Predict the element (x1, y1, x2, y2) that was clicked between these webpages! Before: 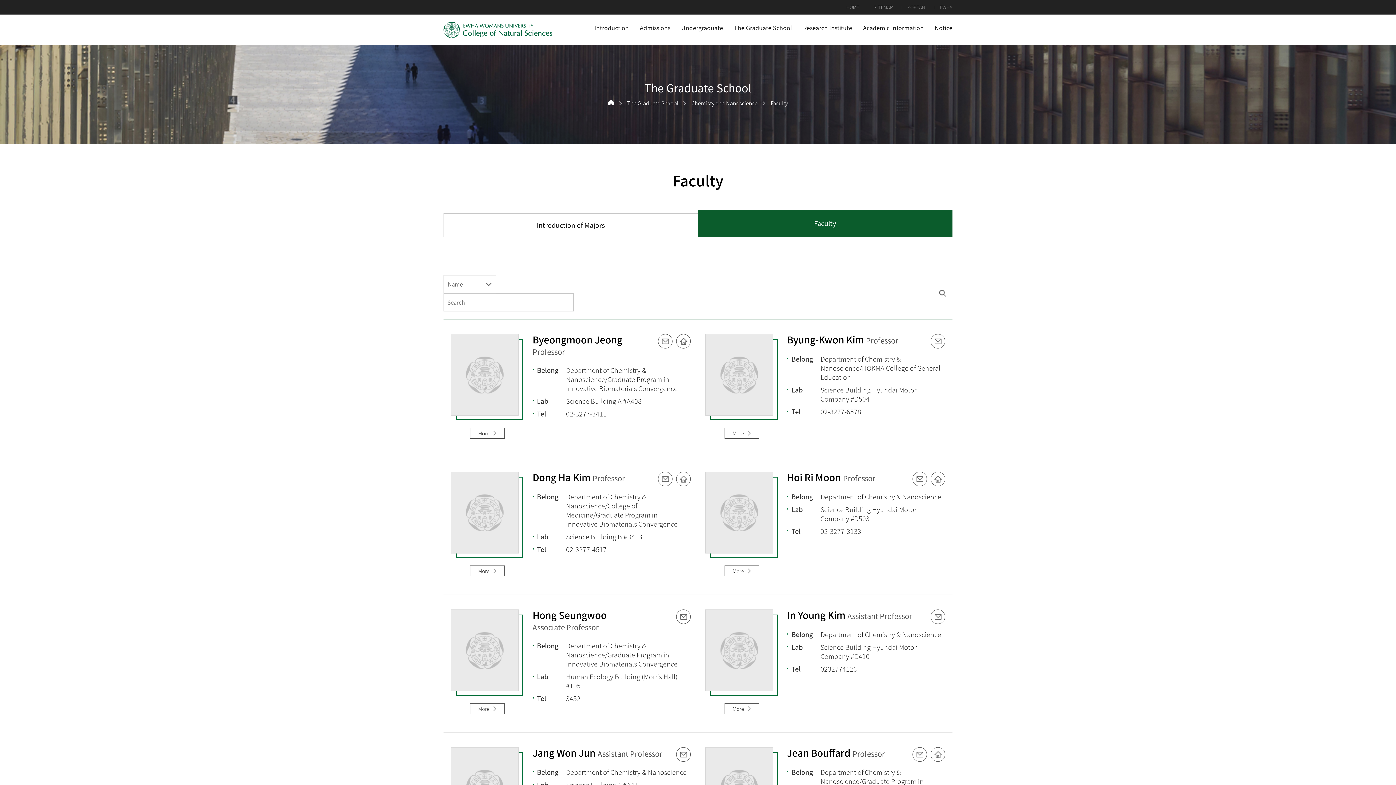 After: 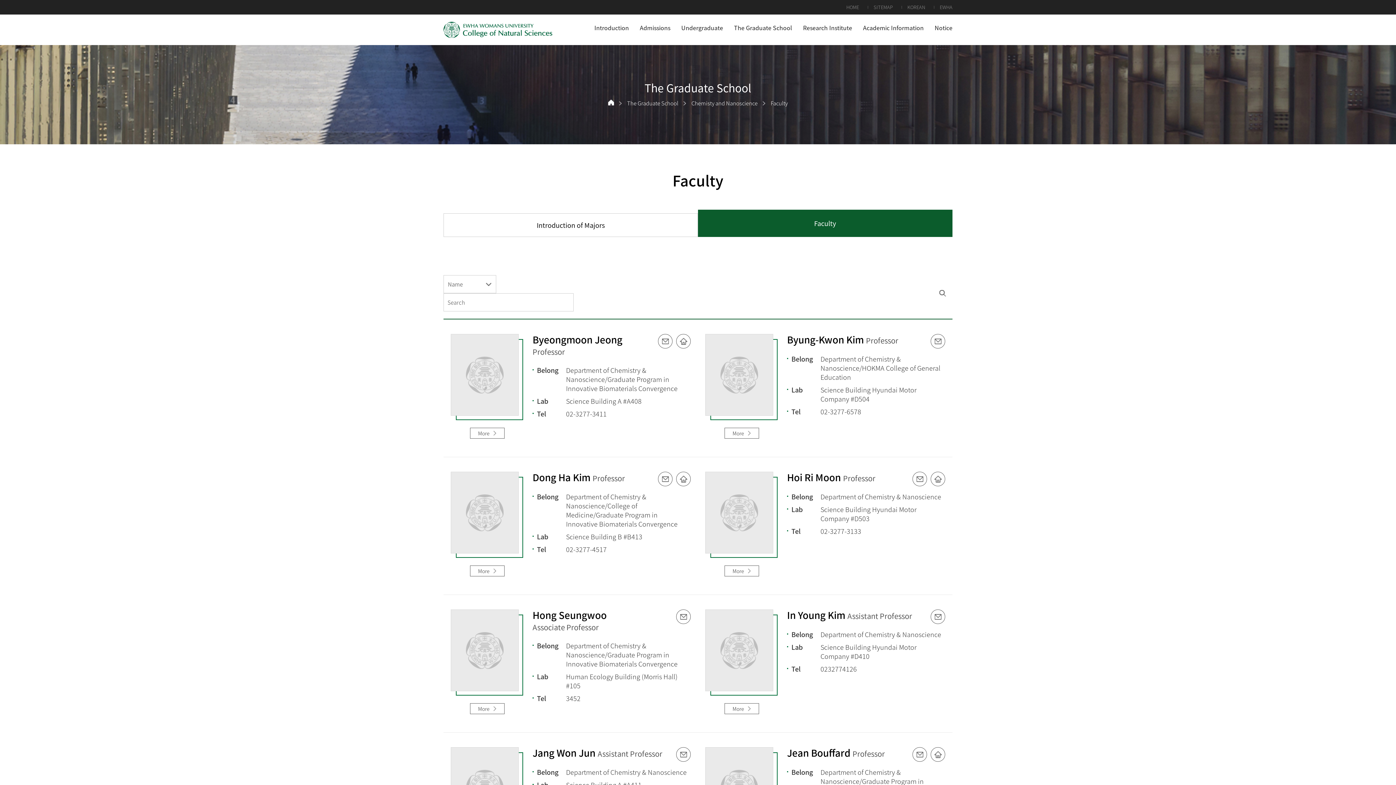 Action: label: Academic Information bbox: (863, 24, 924, 42)